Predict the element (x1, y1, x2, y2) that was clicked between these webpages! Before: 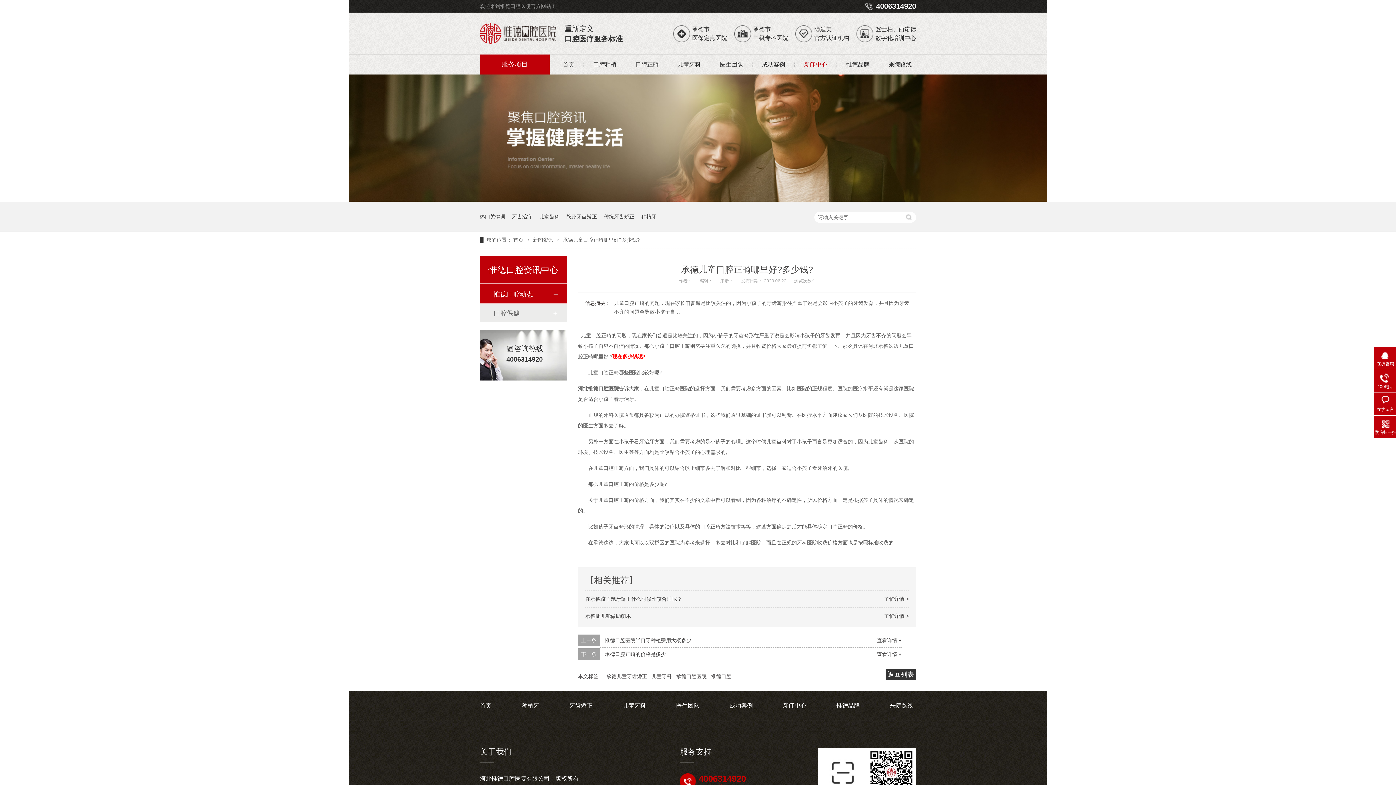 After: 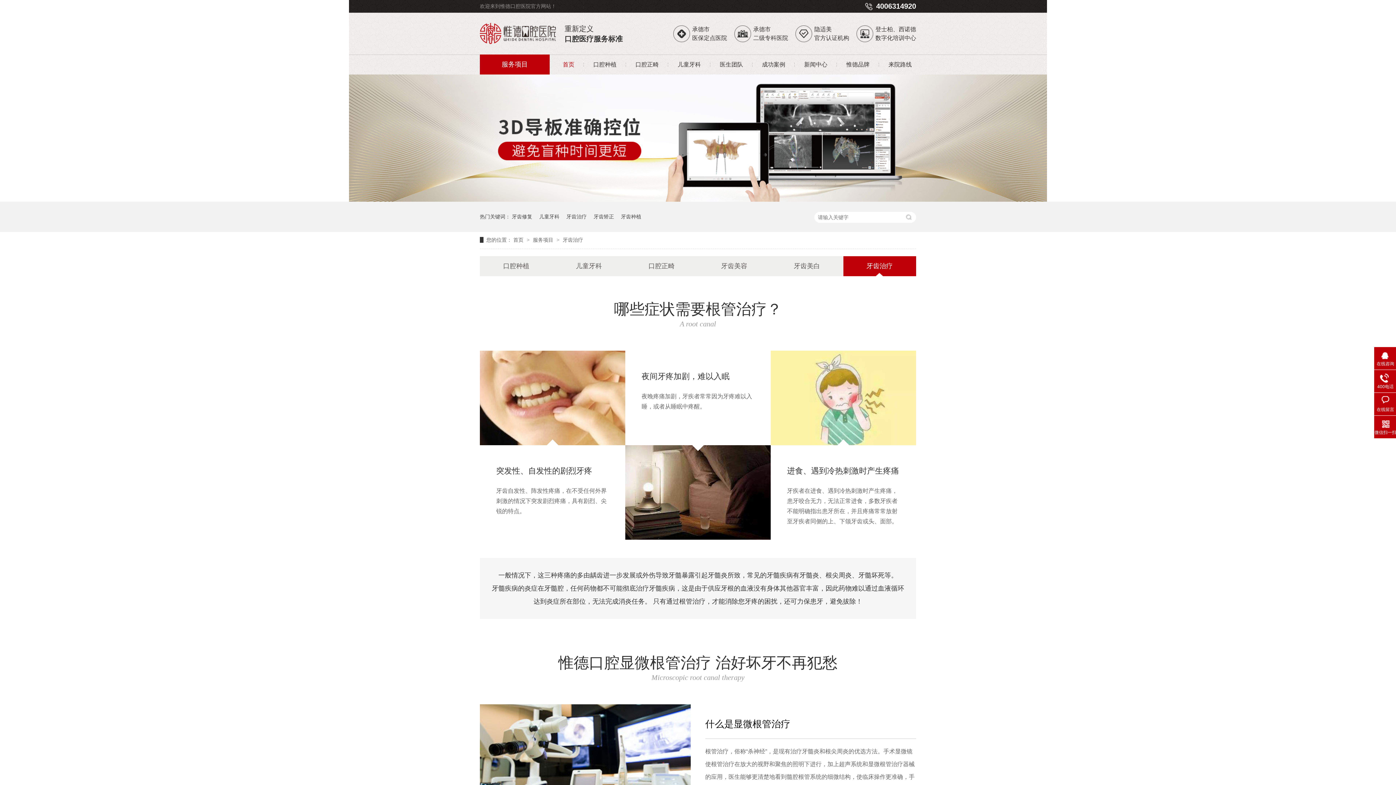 Action: bbox: (539, 201, 559, 231) label: 儿童齿科